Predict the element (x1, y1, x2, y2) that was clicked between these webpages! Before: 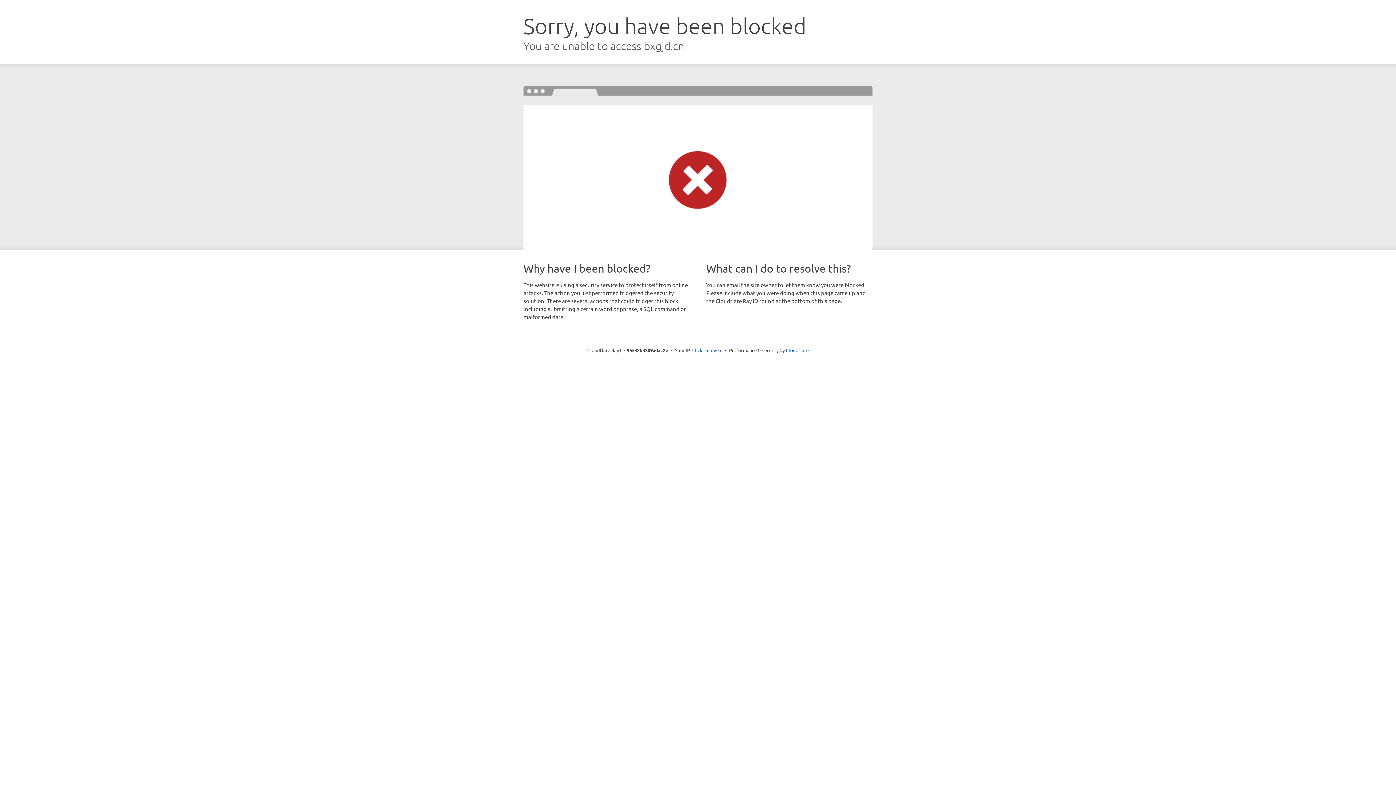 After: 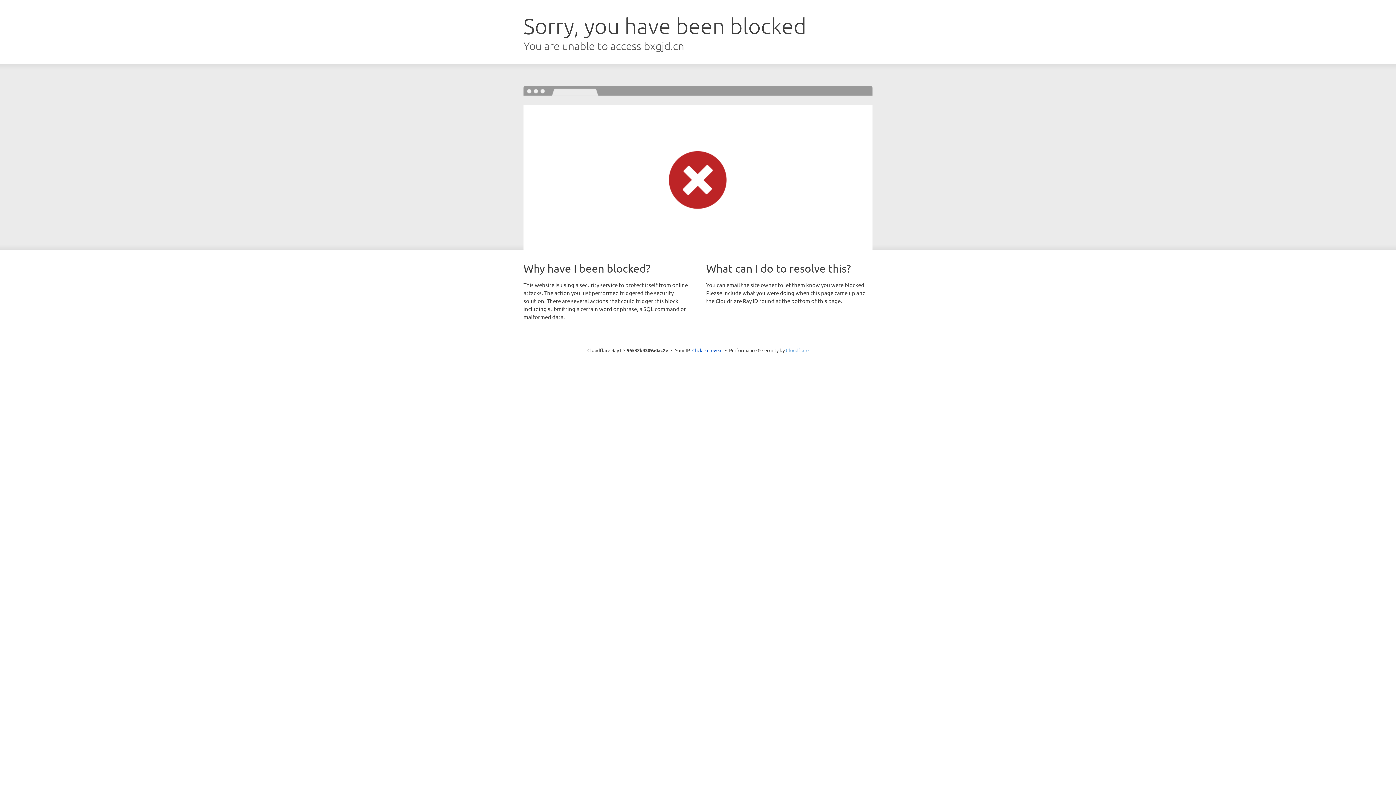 Action: bbox: (786, 347, 808, 353) label: Cloudflare